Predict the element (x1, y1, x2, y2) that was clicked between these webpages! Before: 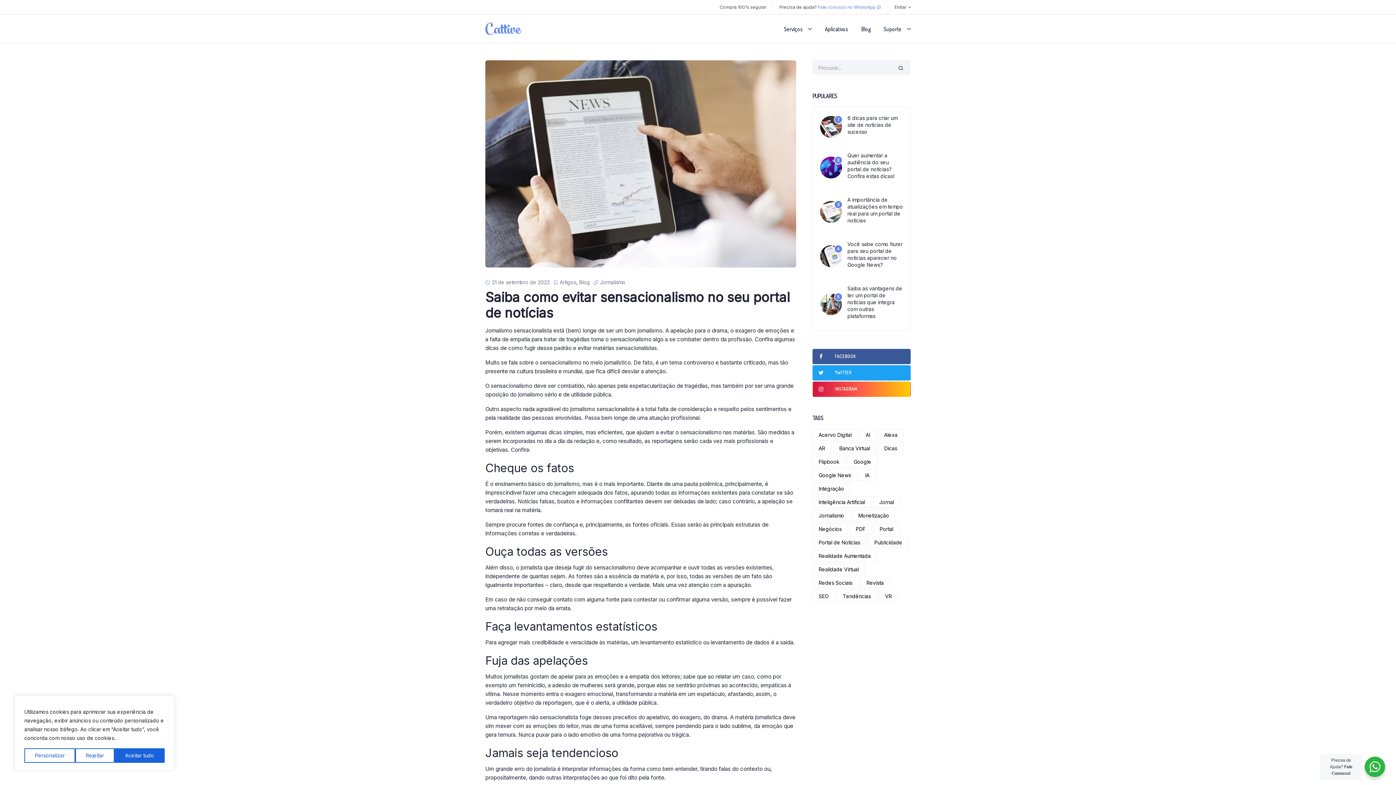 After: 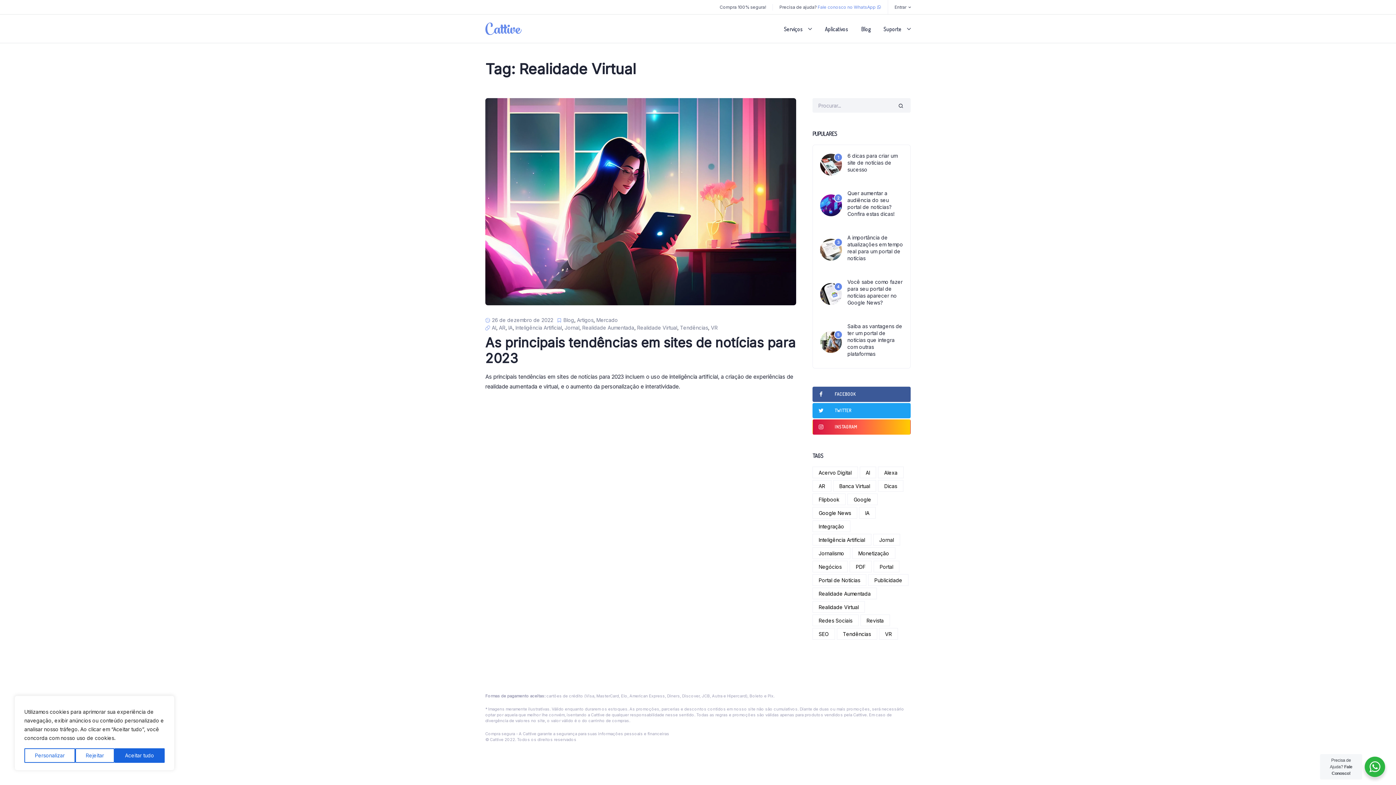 Action: label: Realidade Virtual (1 item) bbox: (812, 563, 865, 575)